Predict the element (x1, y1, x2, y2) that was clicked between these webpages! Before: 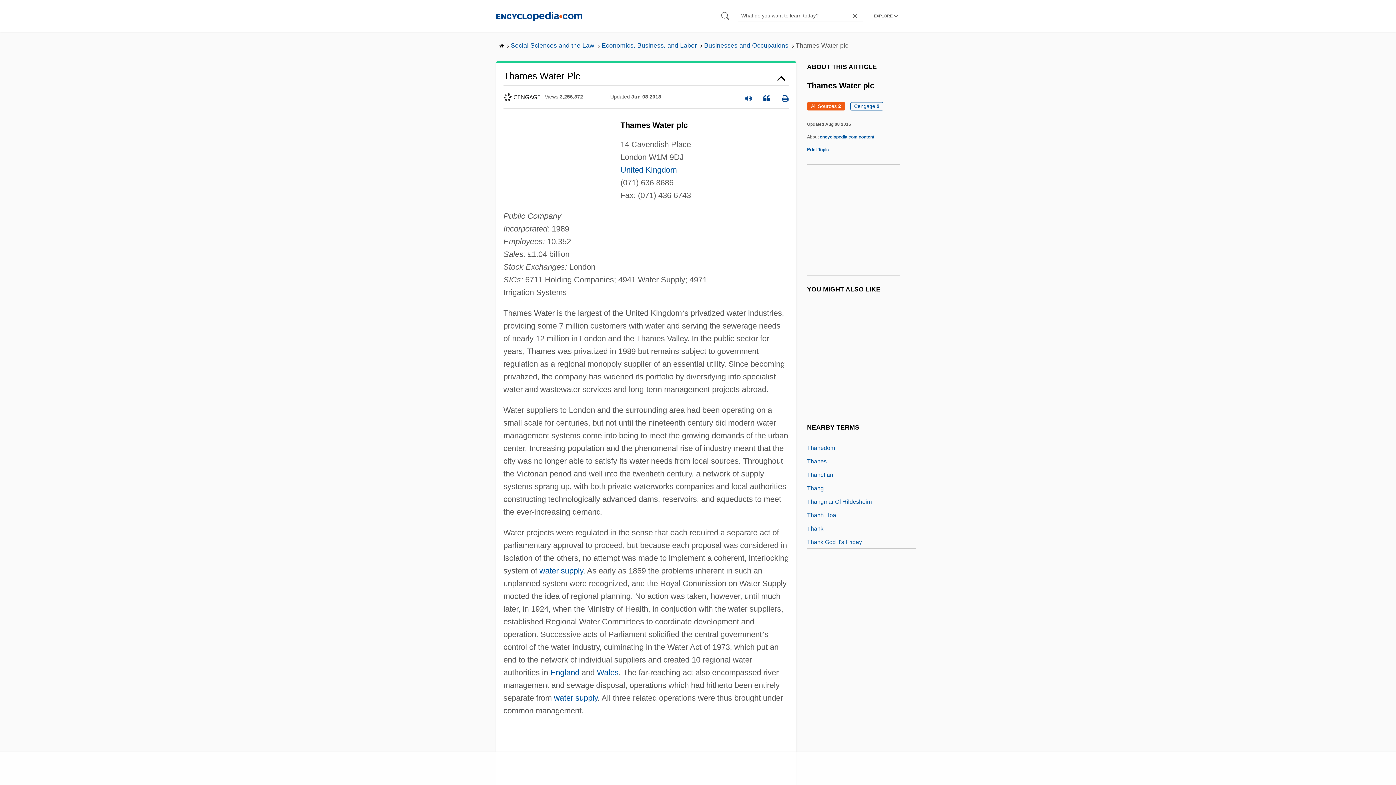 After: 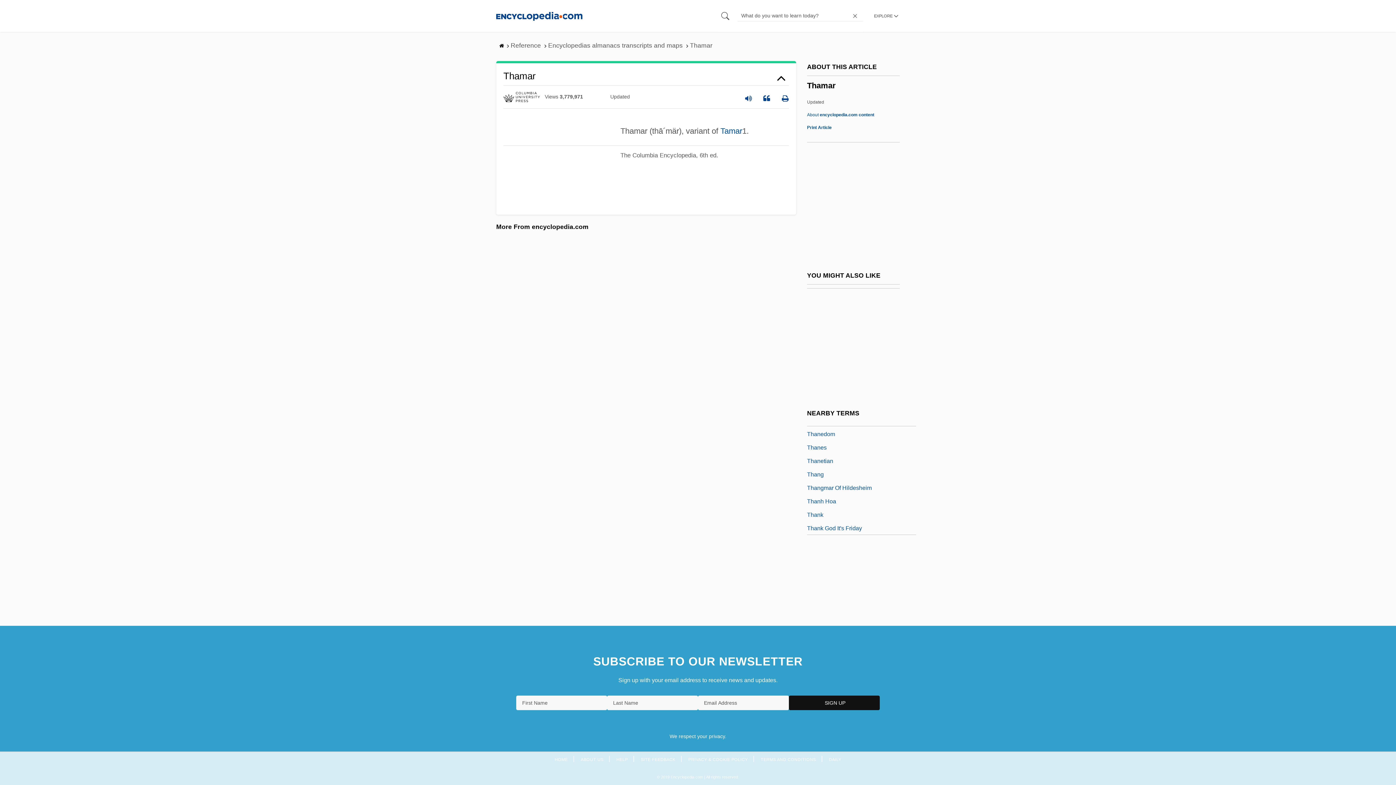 Action: bbox: (807, 442, 827, 451) label: Thamar